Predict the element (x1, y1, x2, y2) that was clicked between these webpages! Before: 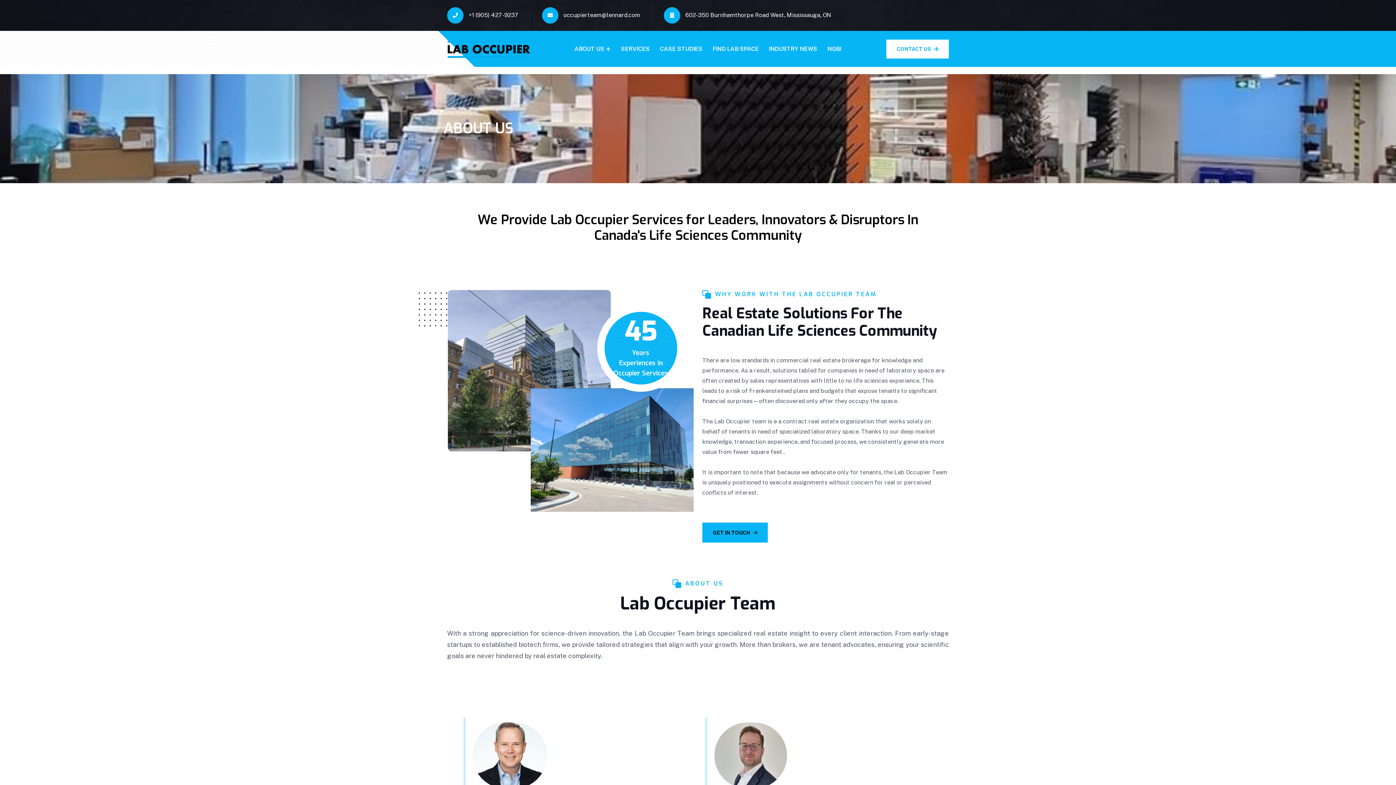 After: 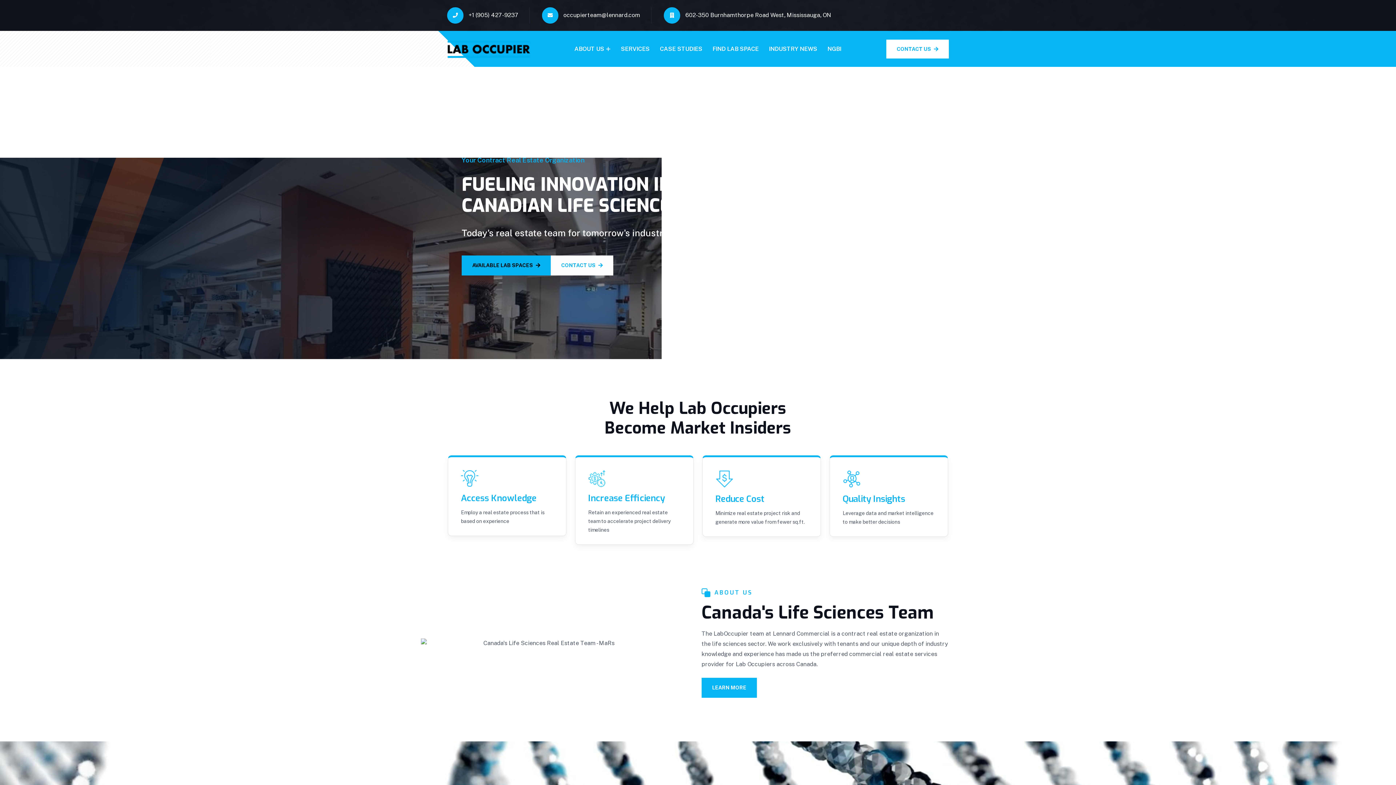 Action: bbox: (447, 39, 530, 58)